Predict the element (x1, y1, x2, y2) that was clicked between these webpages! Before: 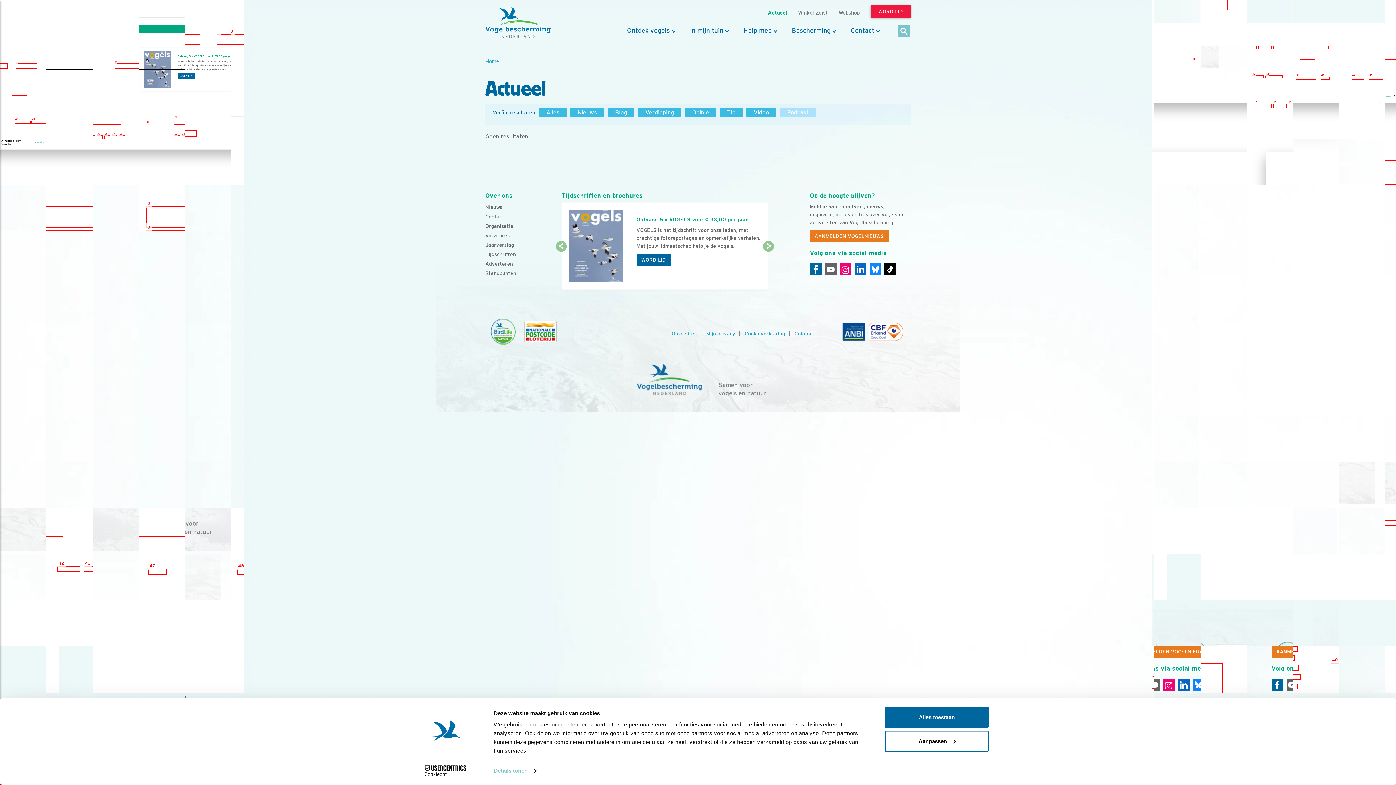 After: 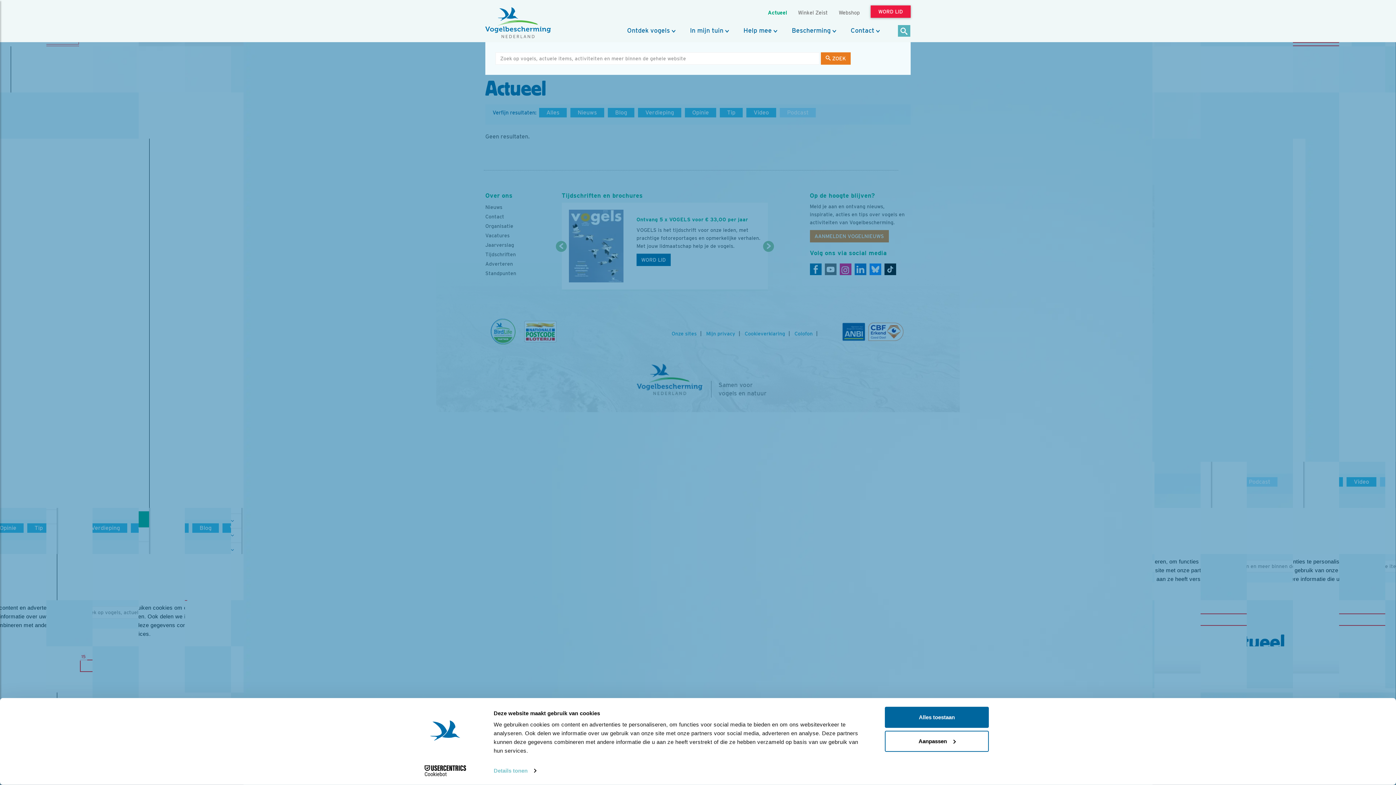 Action: bbox: (898, 25, 910, 37) label: Zoek